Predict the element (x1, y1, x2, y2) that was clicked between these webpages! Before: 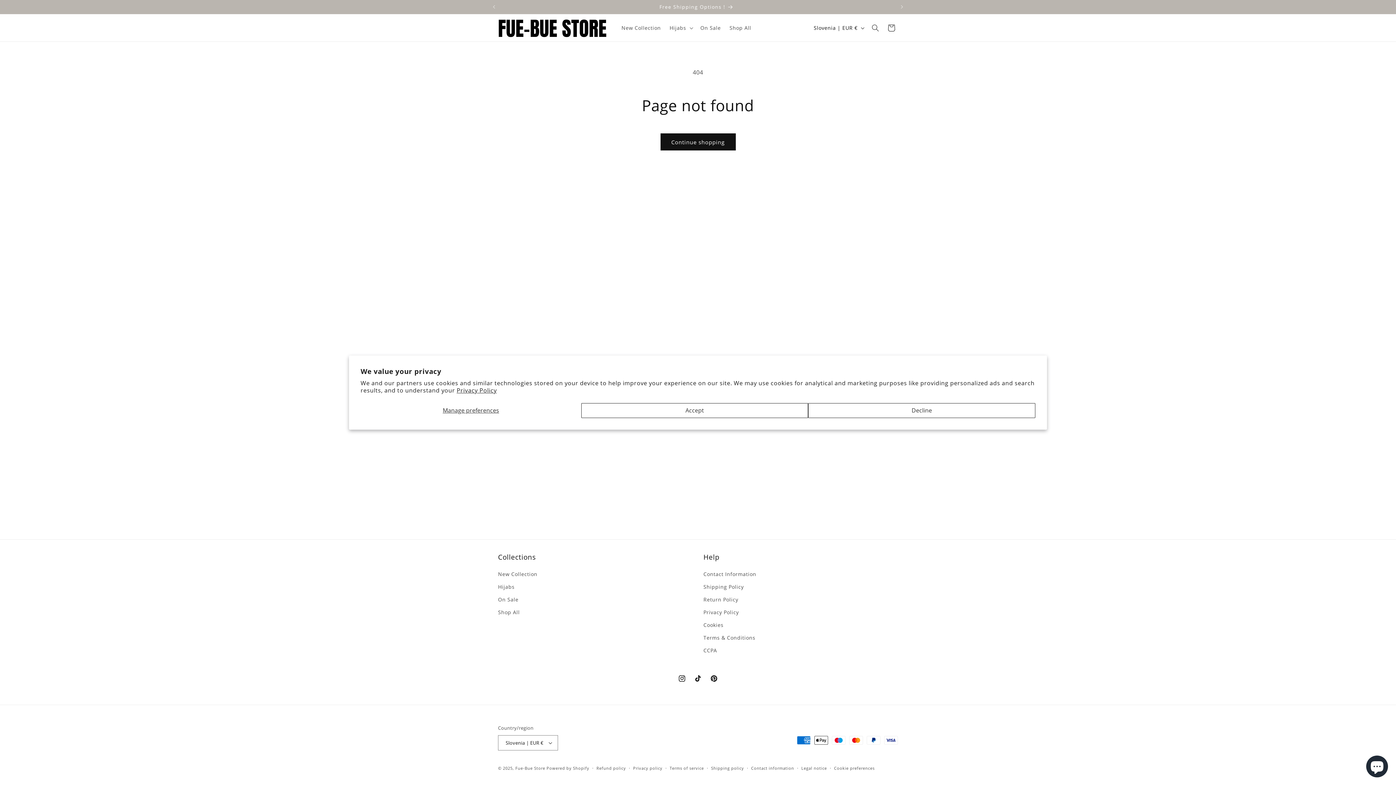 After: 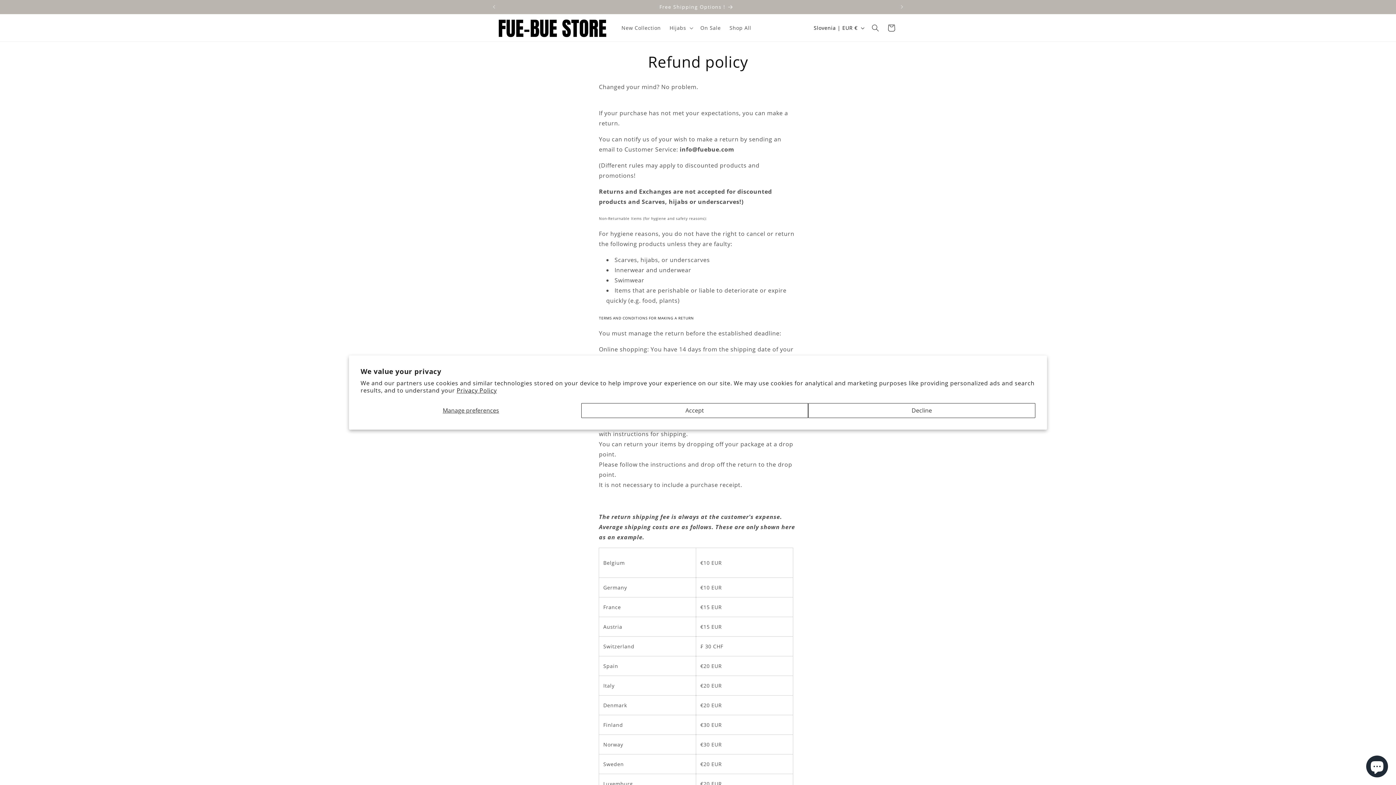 Action: bbox: (703, 593, 738, 606) label: Return Policy